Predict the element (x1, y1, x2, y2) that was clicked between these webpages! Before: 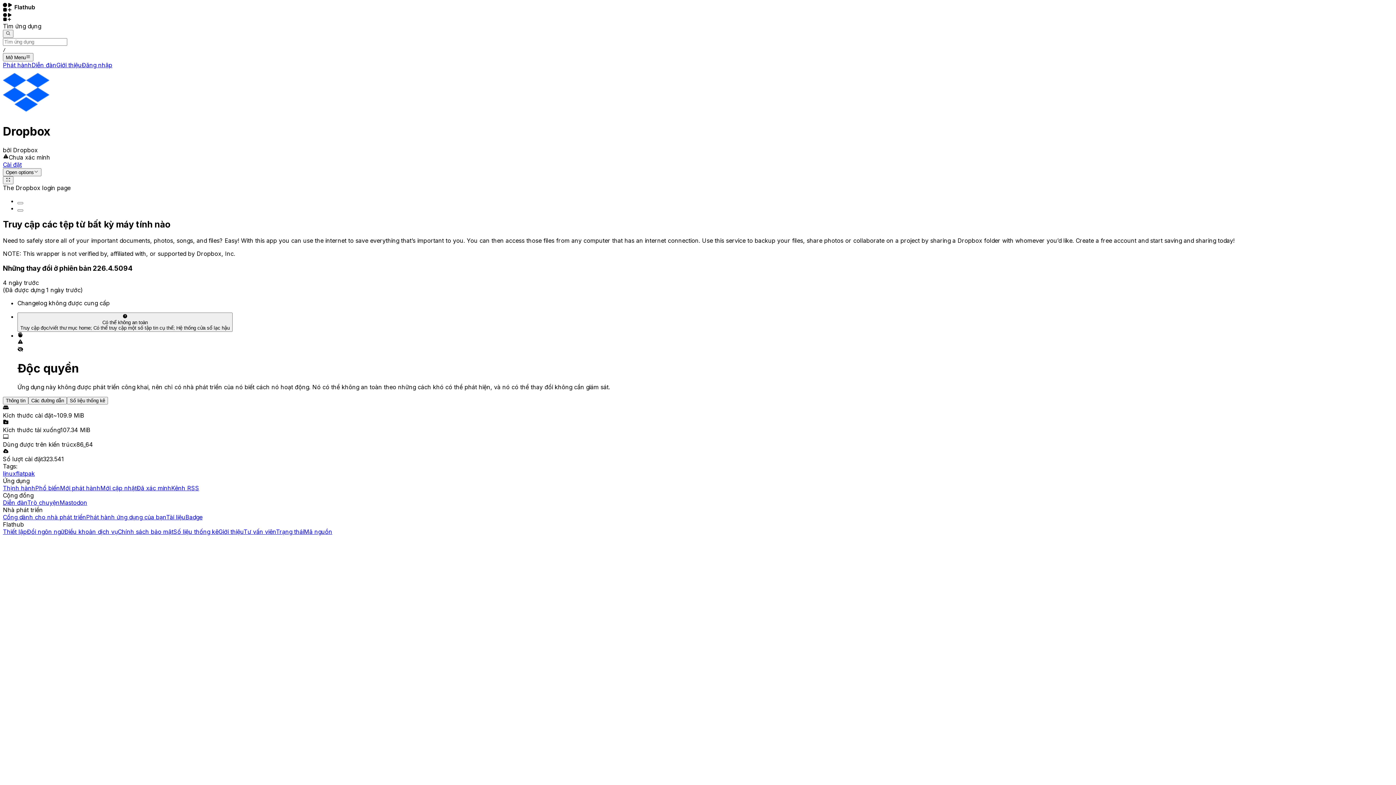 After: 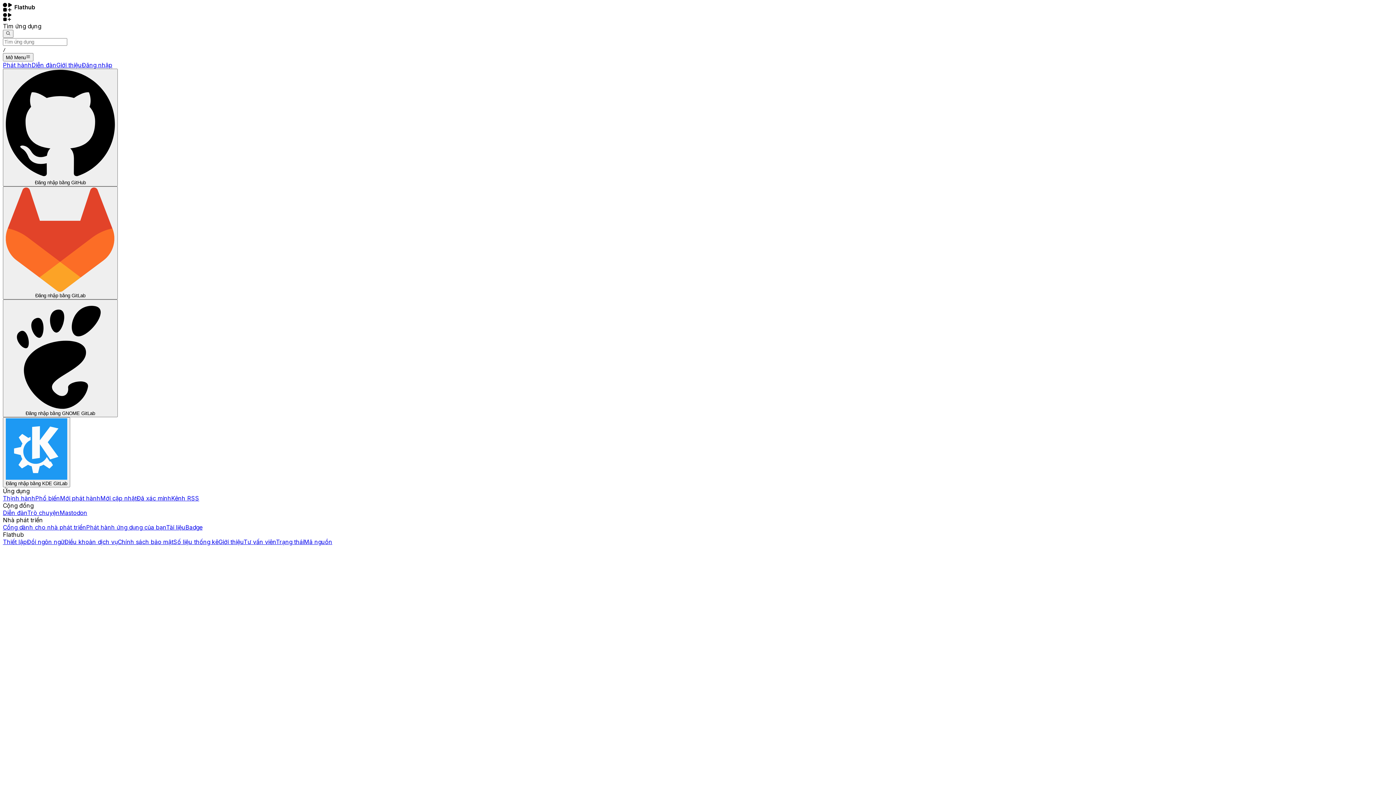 Action: label: Đăng nhập bbox: (81, 61, 112, 68)